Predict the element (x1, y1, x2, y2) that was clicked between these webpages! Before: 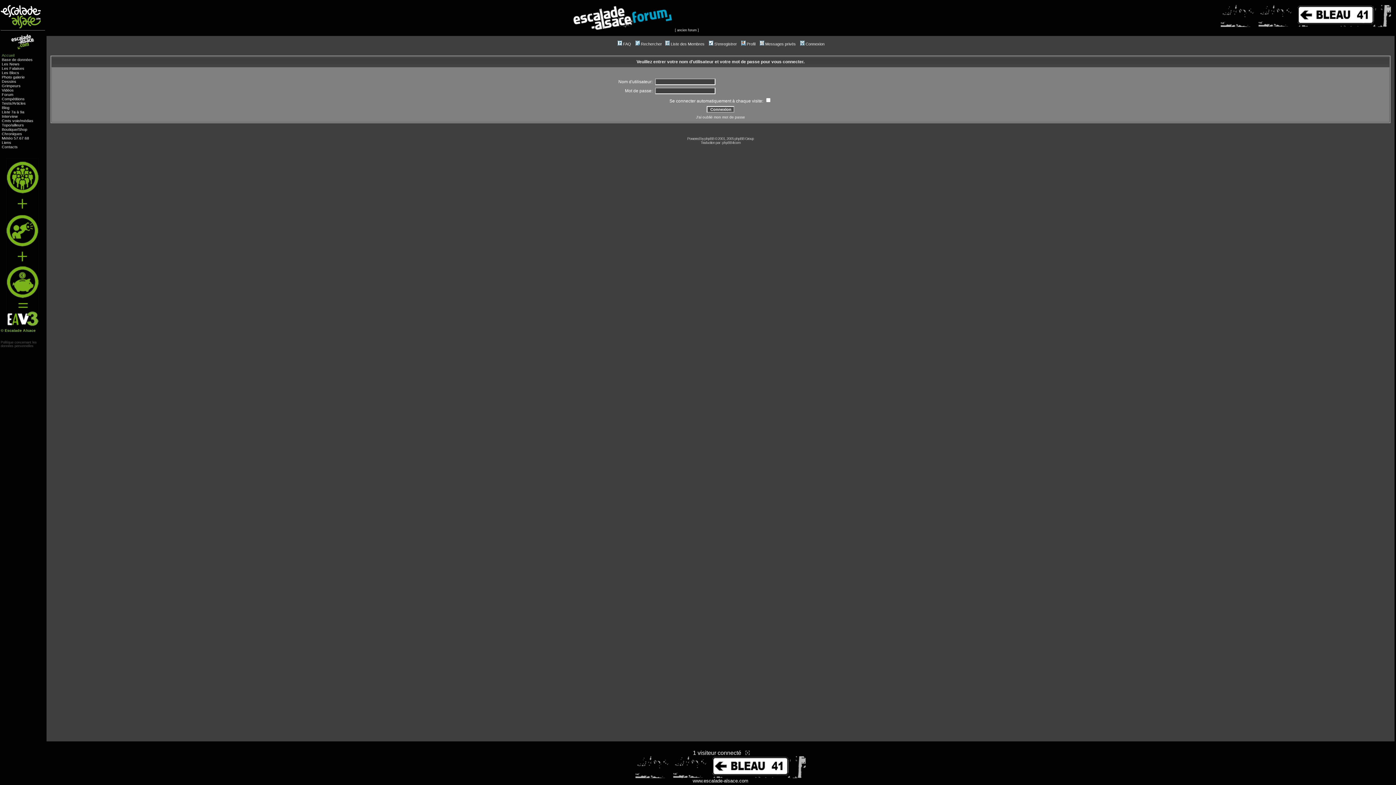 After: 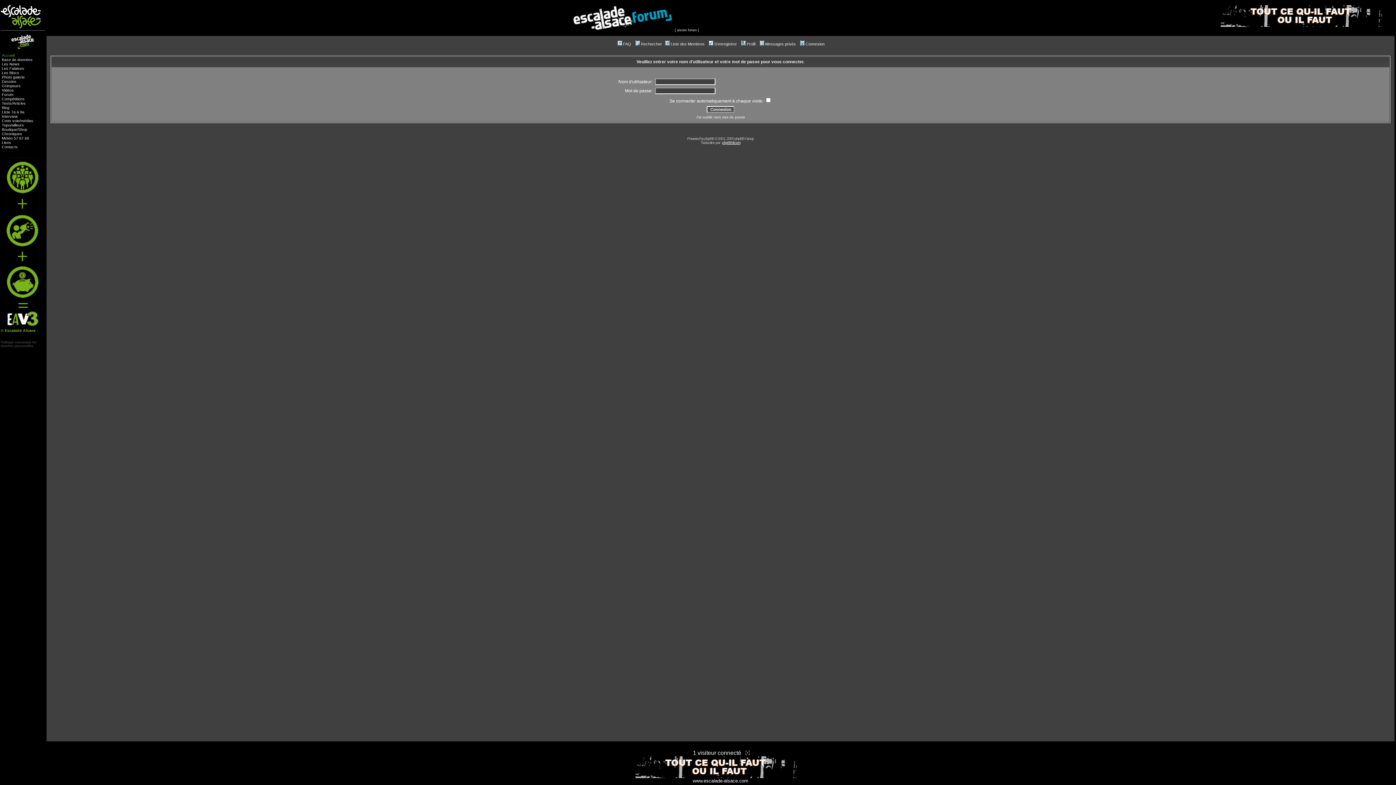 Action: bbox: (722, 140, 740, 144) label: phpBB-fr.com